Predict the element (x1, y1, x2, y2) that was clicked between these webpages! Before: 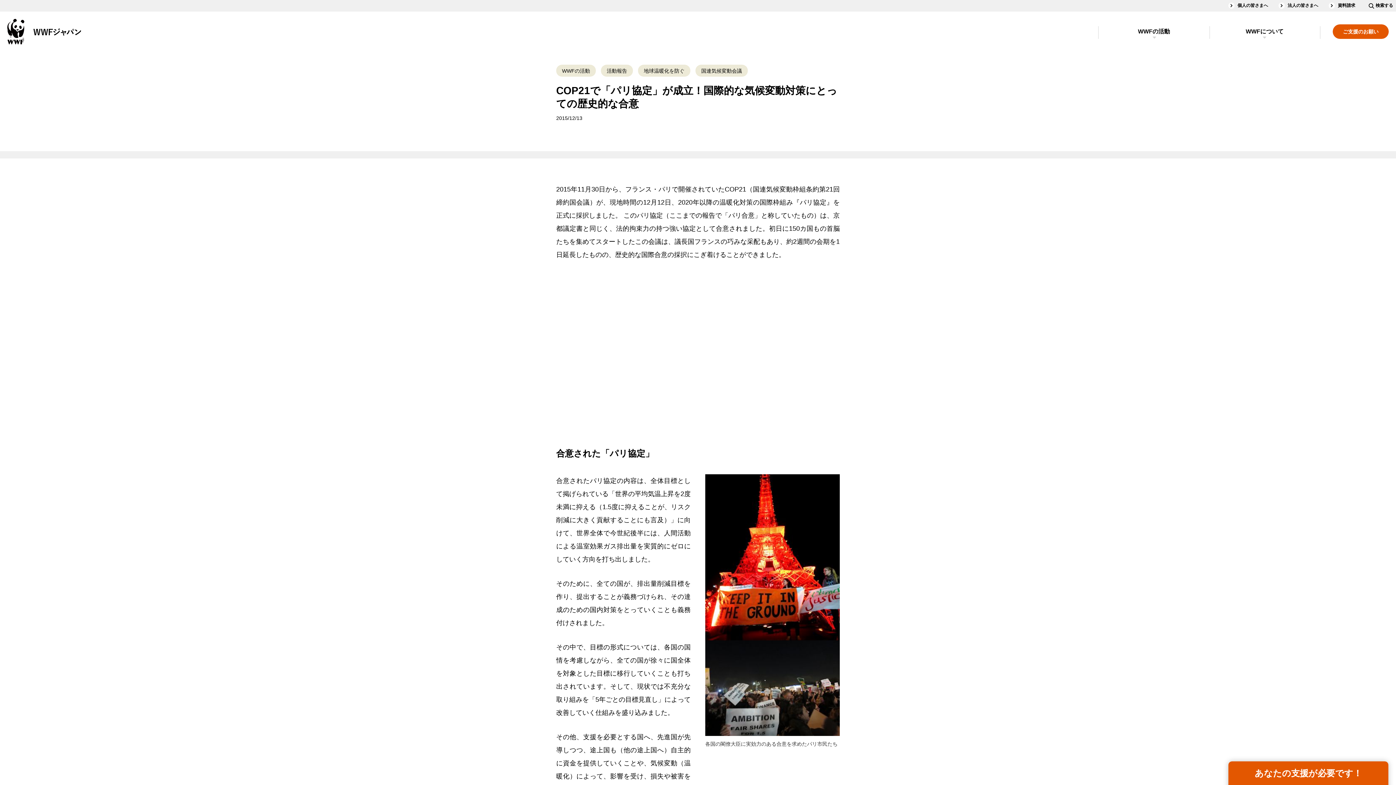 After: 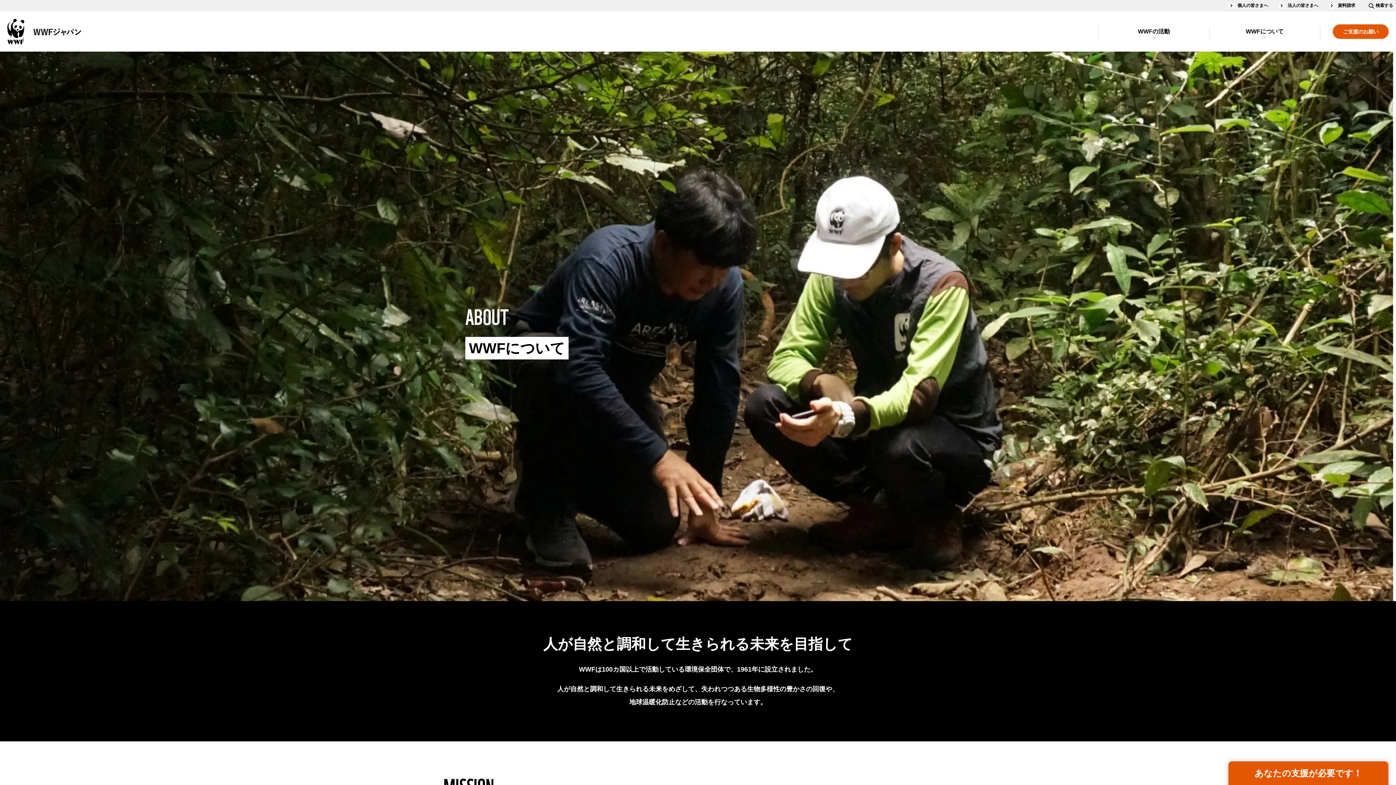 Action: label: WWFについて bbox: (1209, 26, 1320, 38)